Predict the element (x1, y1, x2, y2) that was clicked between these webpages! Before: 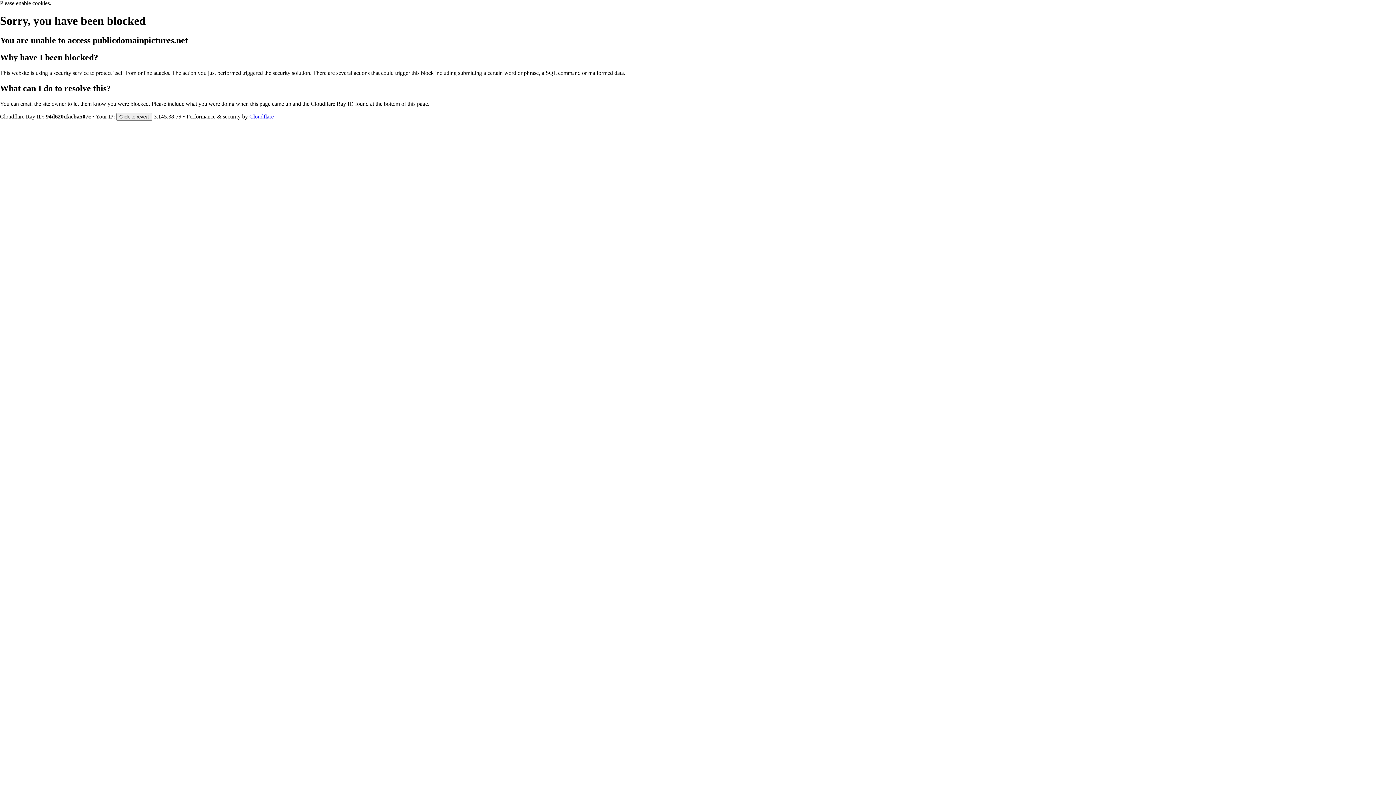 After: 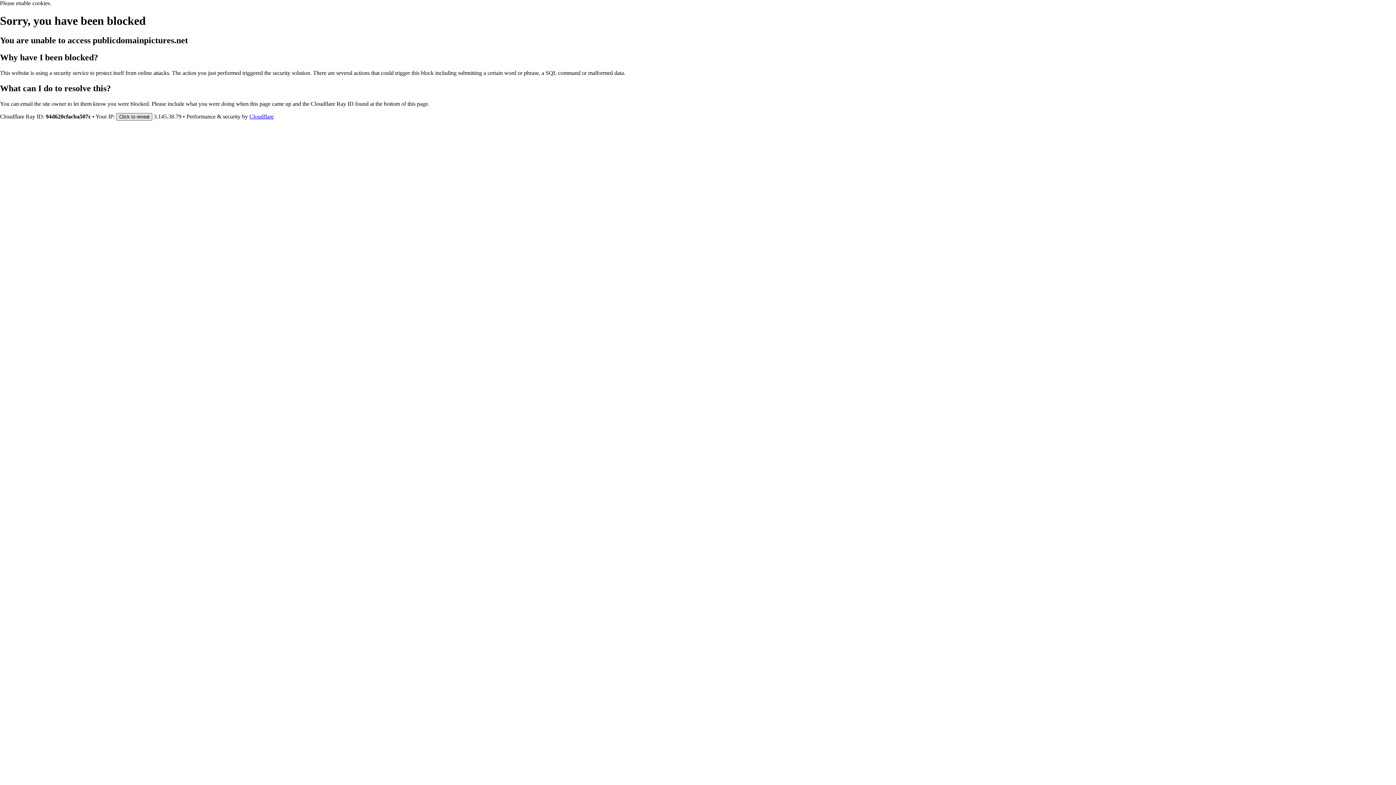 Action: label: Click to reveal bbox: (116, 112, 152, 120)